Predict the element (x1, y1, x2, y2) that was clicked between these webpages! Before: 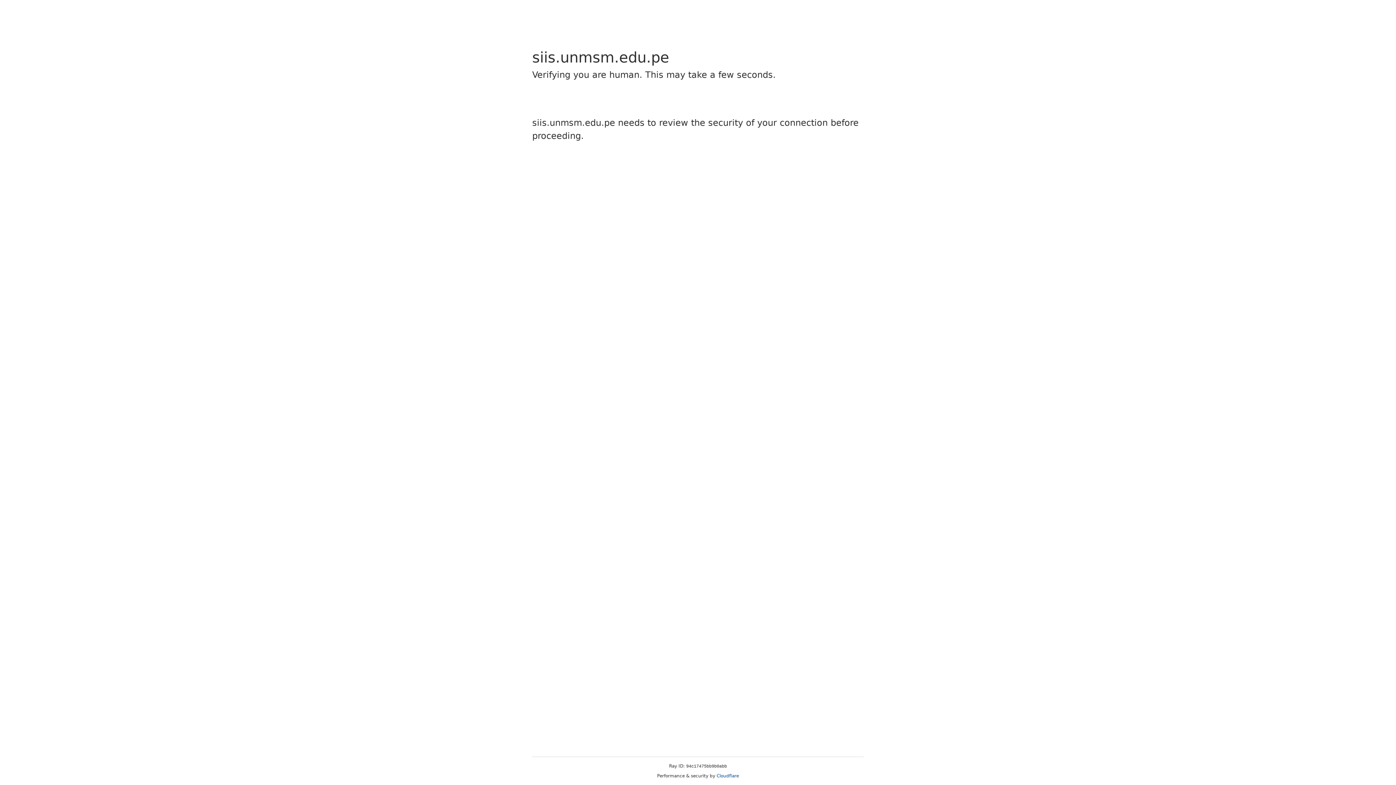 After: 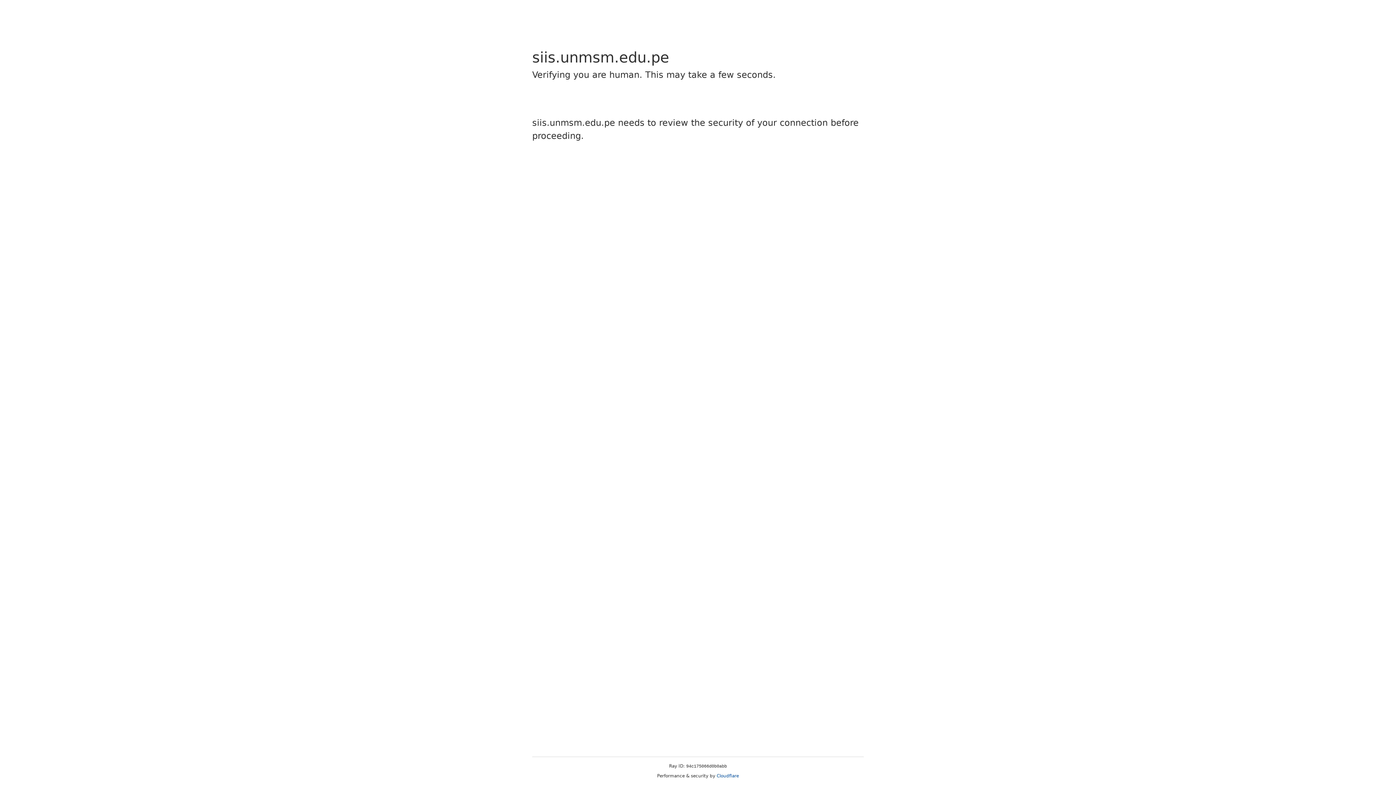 Action: label: Cloudflare bbox: (716, 773, 739, 778)